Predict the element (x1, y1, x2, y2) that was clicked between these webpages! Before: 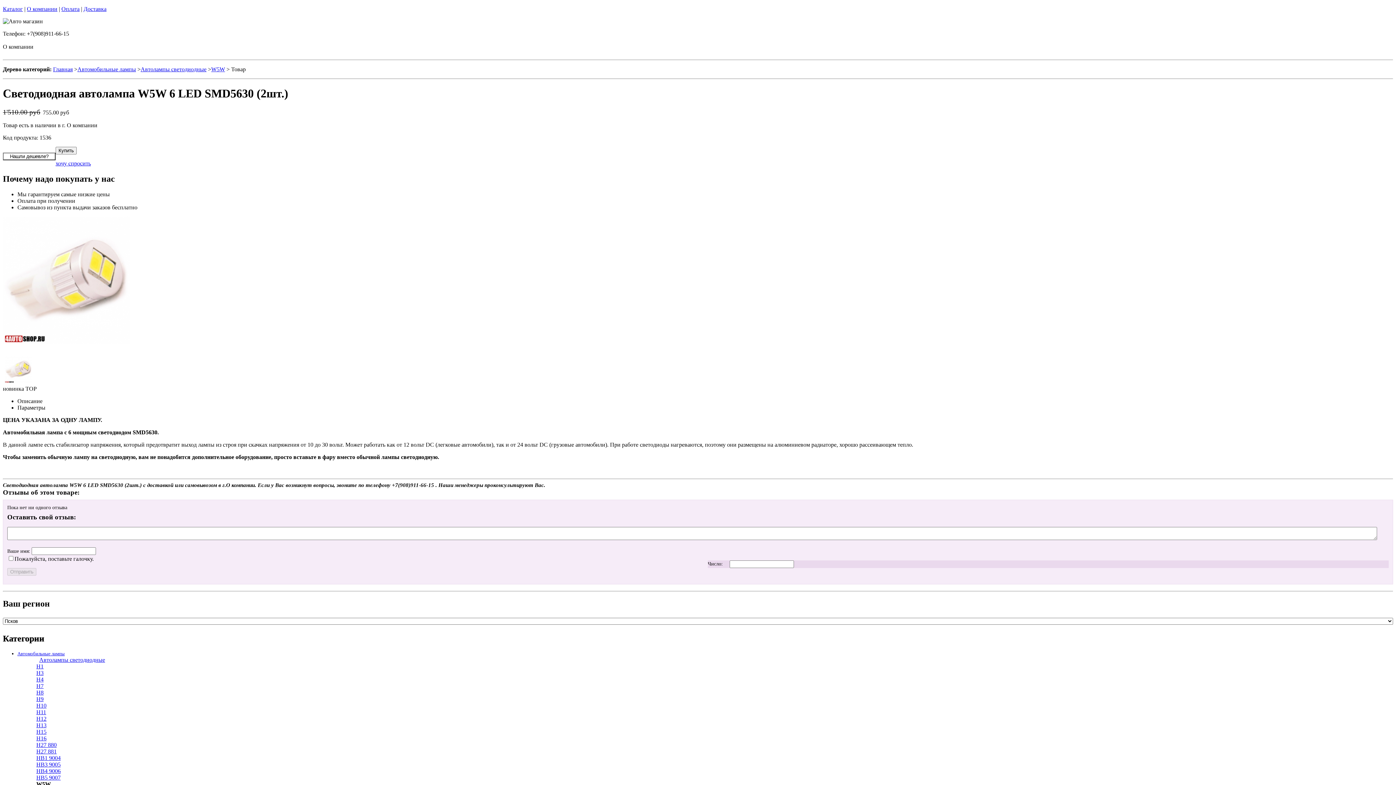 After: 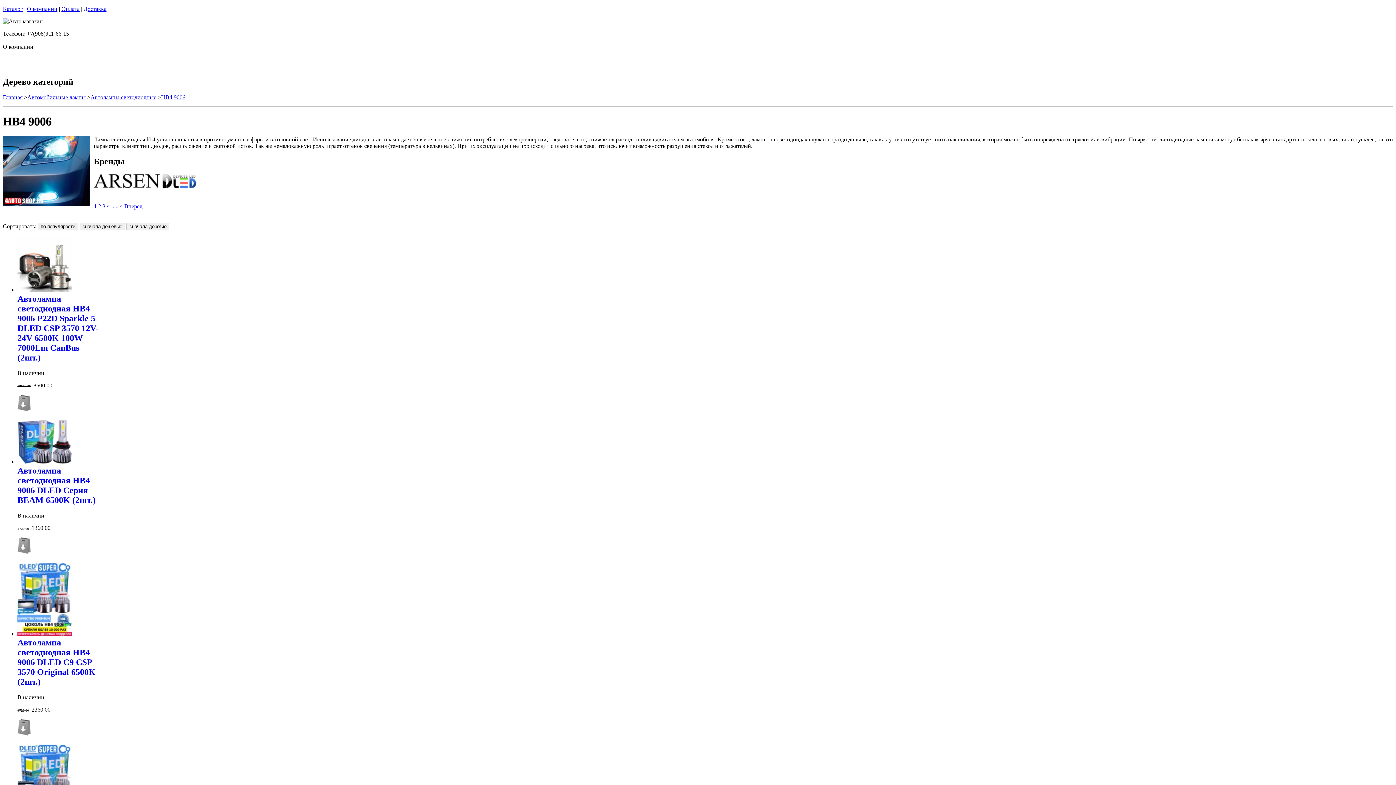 Action: label: HB4 9006 bbox: (36, 768, 60, 774)